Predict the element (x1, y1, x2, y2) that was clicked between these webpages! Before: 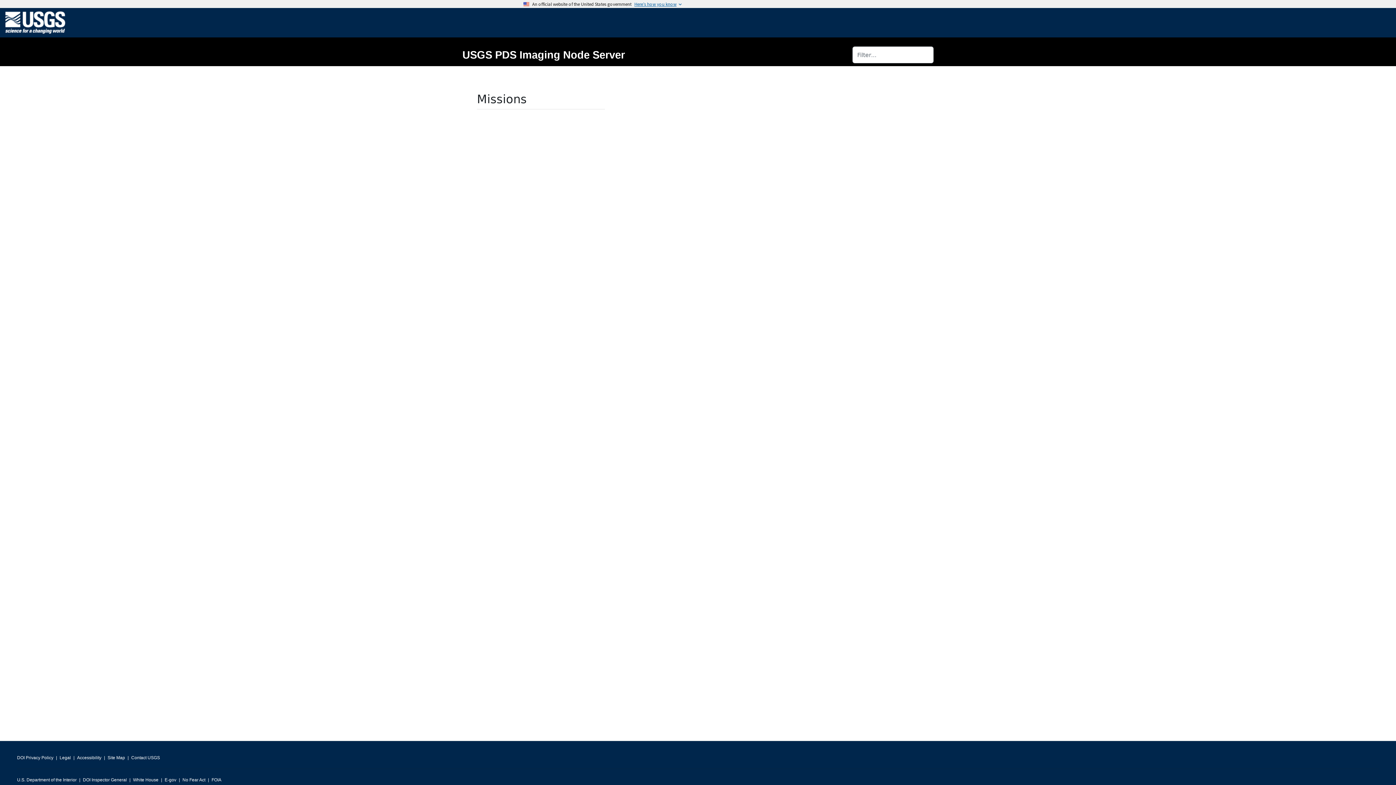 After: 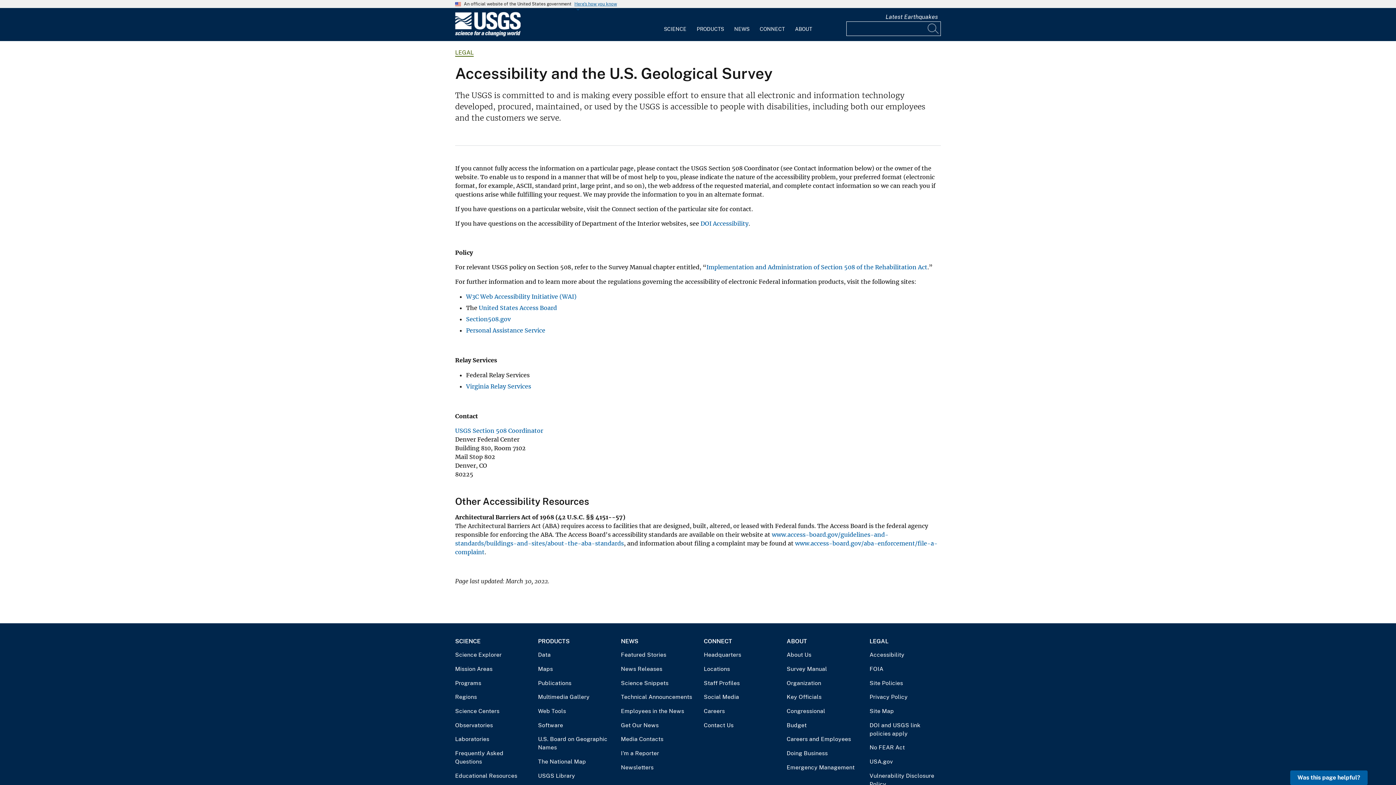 Action: bbox: (77, 753, 101, 763) label: Accessibility